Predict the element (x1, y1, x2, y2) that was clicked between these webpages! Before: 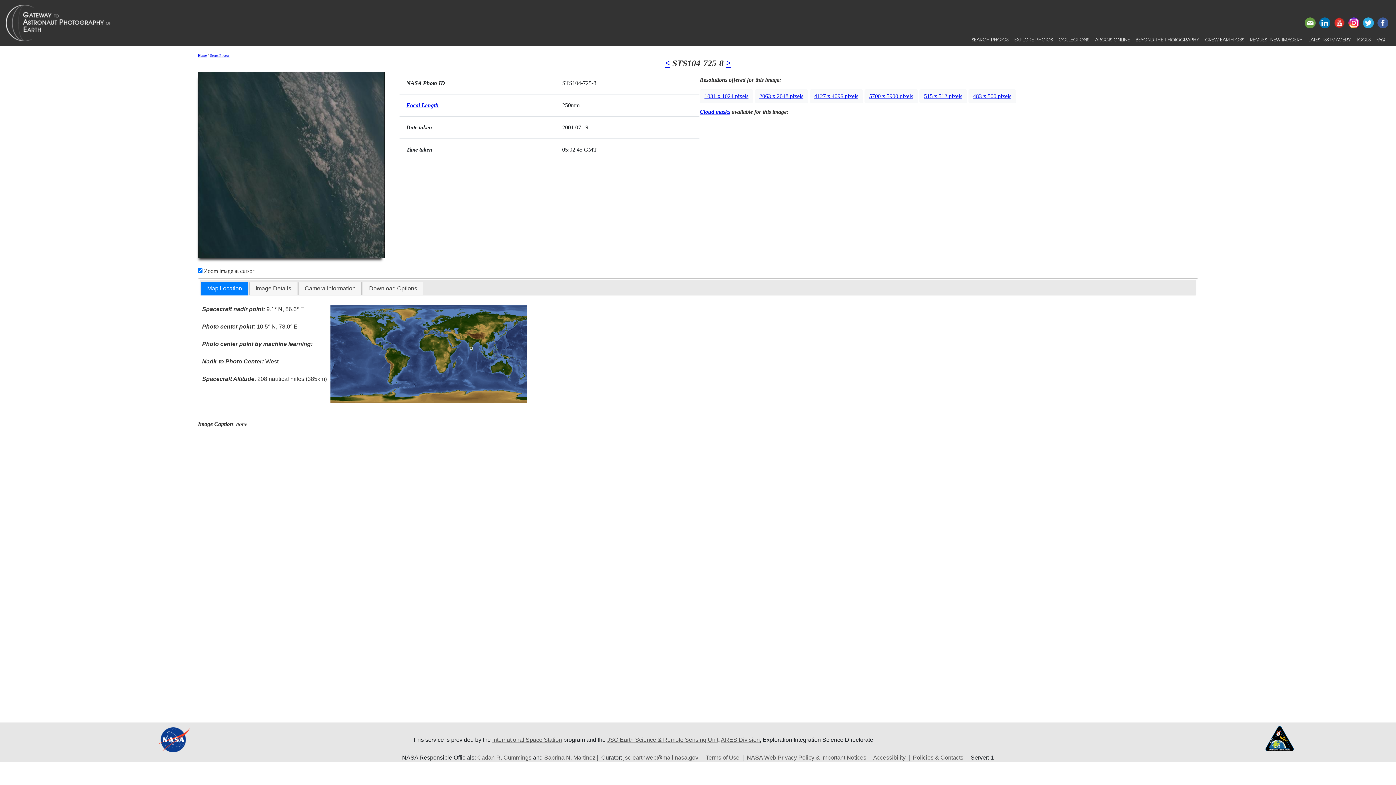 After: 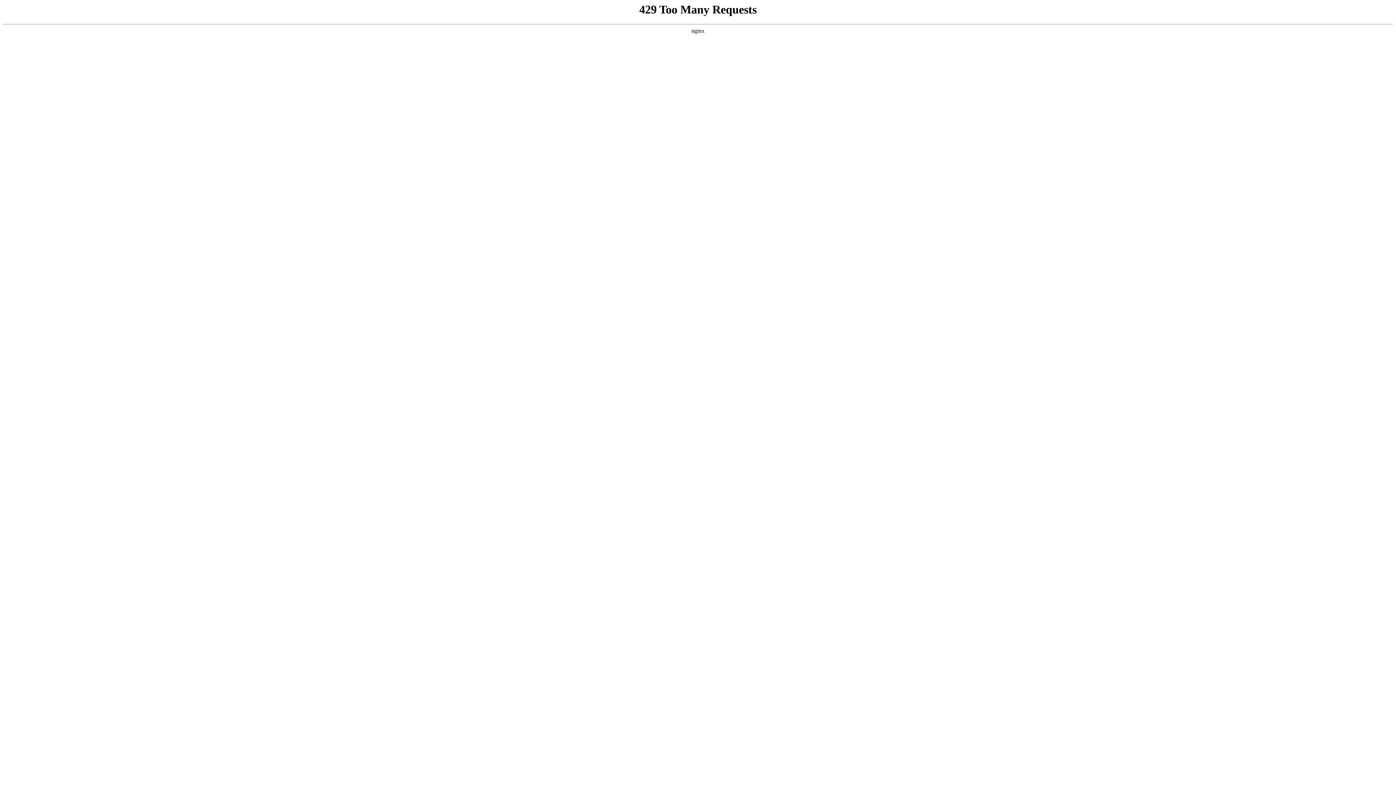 Action: label: NASA Web Privacy Policy & Important Notices bbox: (746, 755, 866, 761)